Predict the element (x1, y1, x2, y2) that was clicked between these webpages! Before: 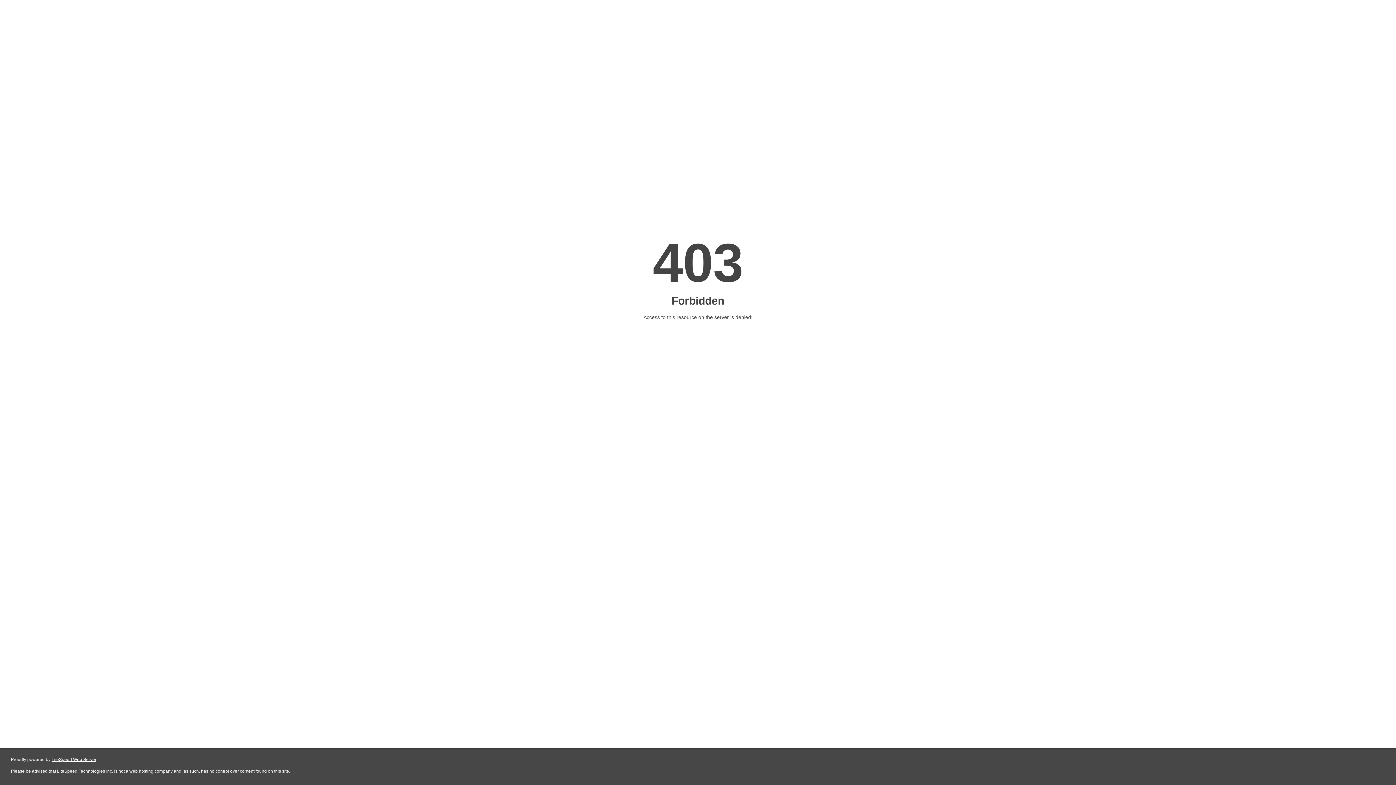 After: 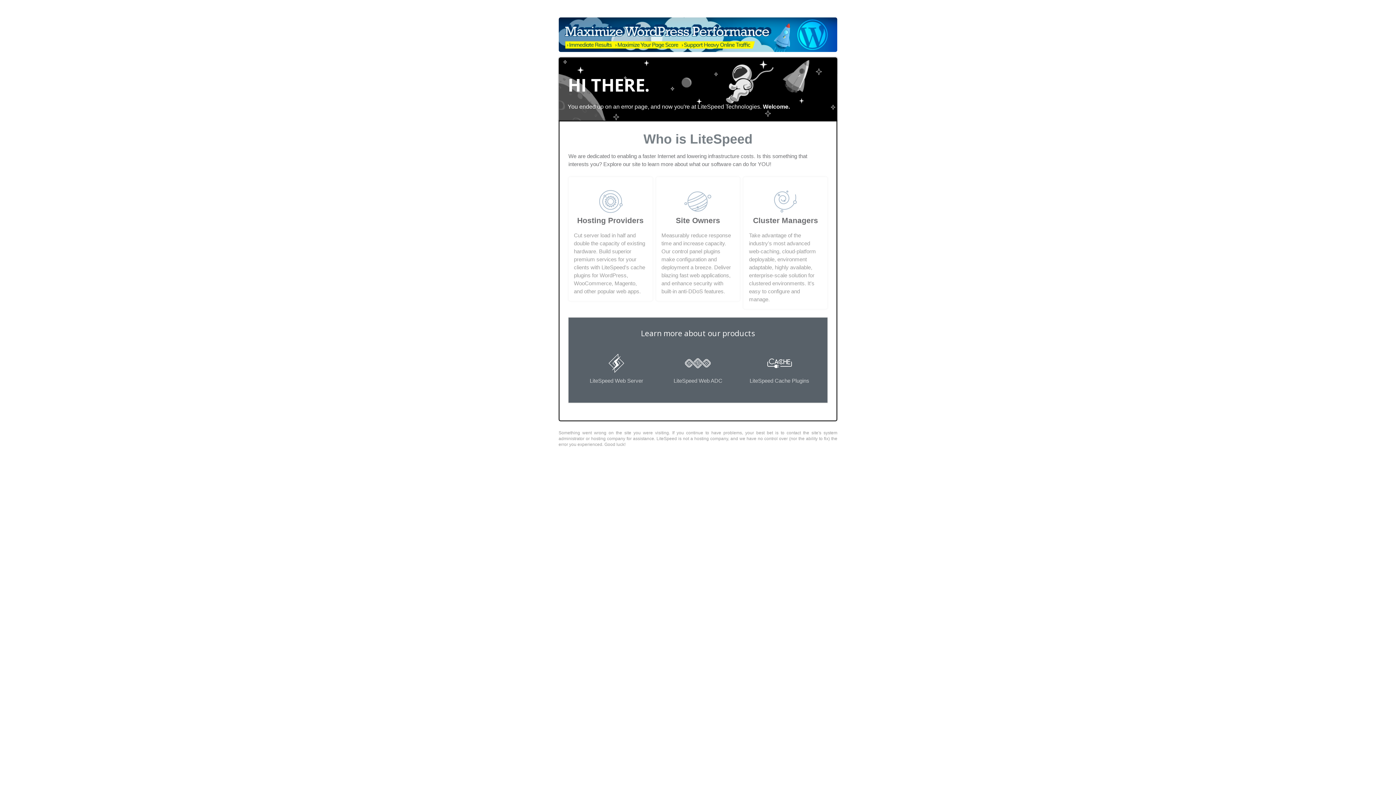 Action: bbox: (51, 757, 96, 762) label: LiteSpeed Web Server